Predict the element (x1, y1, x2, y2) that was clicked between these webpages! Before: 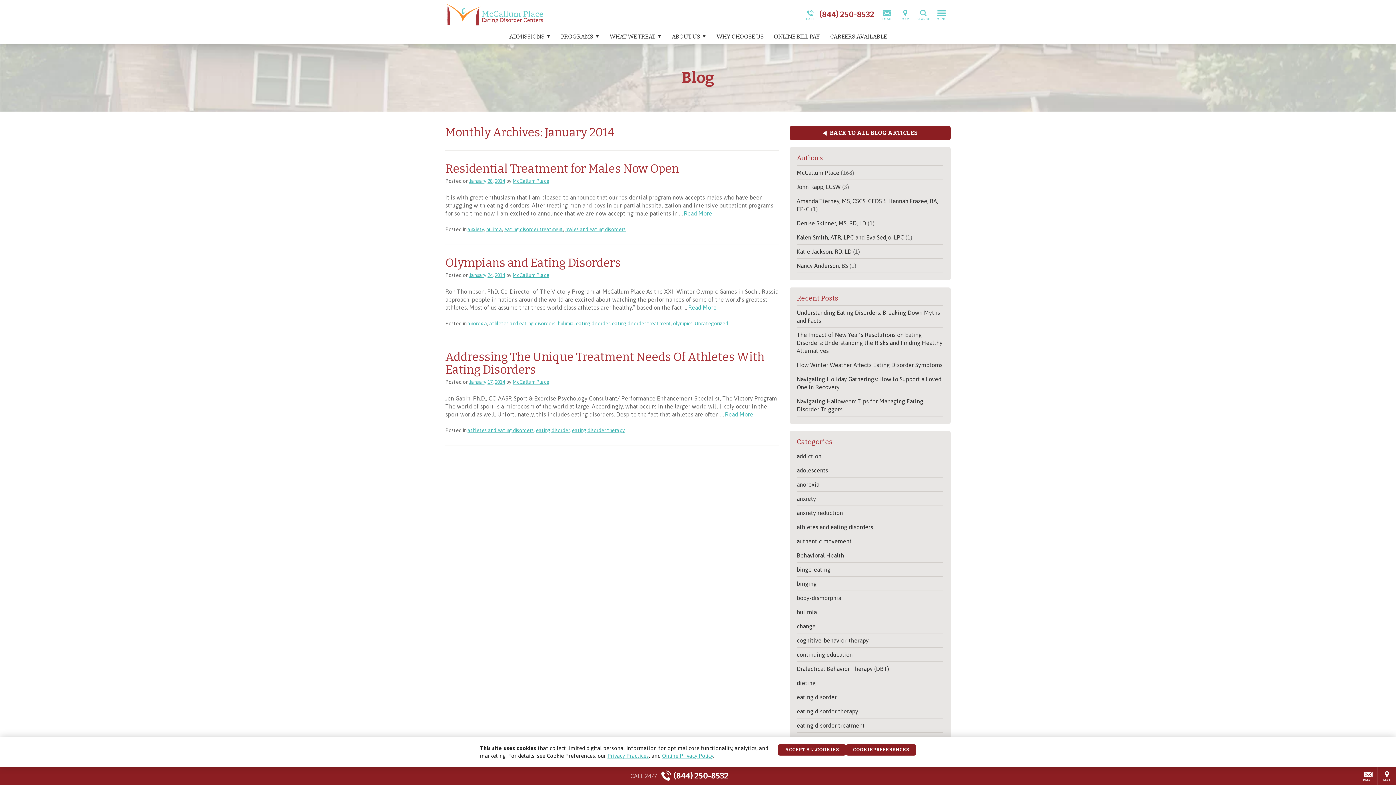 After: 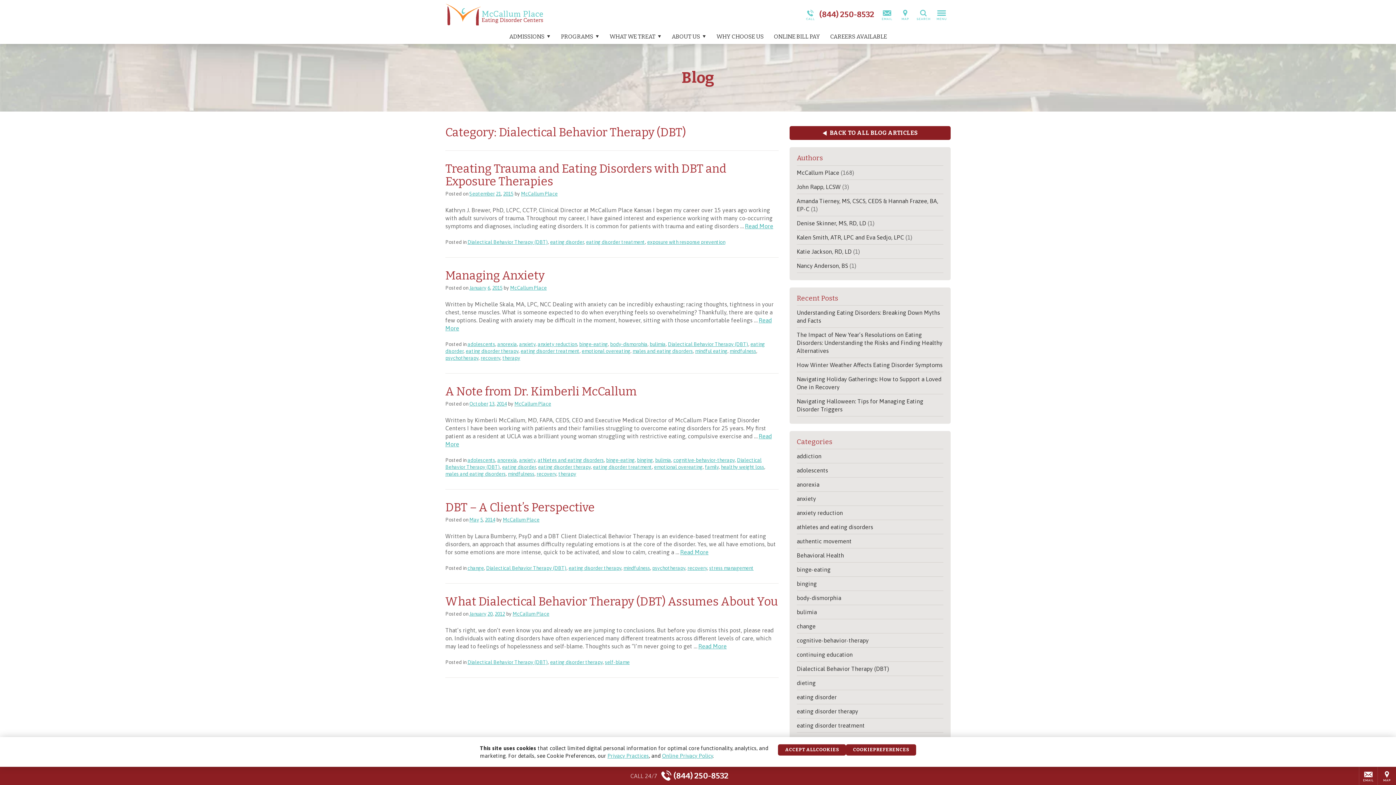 Action: label: Dialectical Behavior Therapy (DBT) bbox: (796, 665, 889, 672)